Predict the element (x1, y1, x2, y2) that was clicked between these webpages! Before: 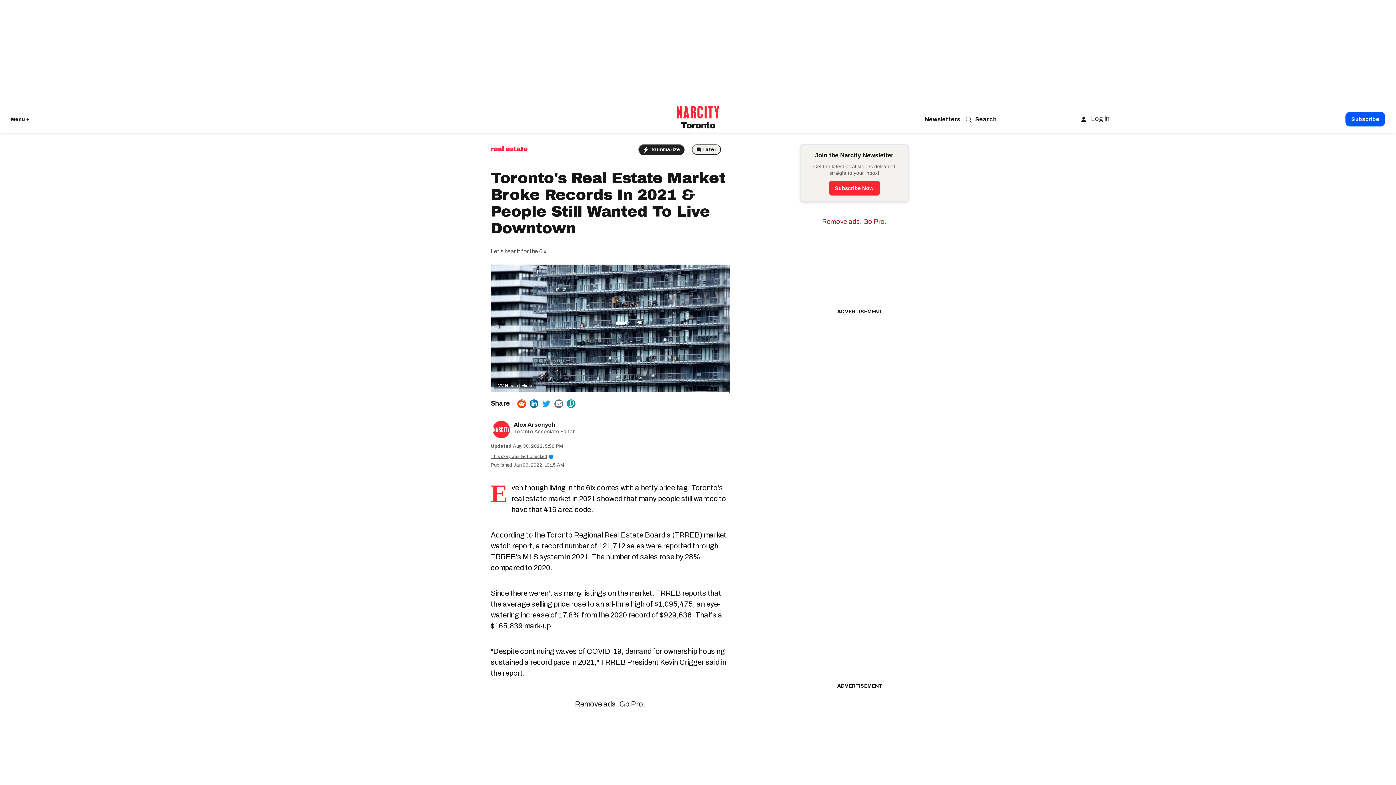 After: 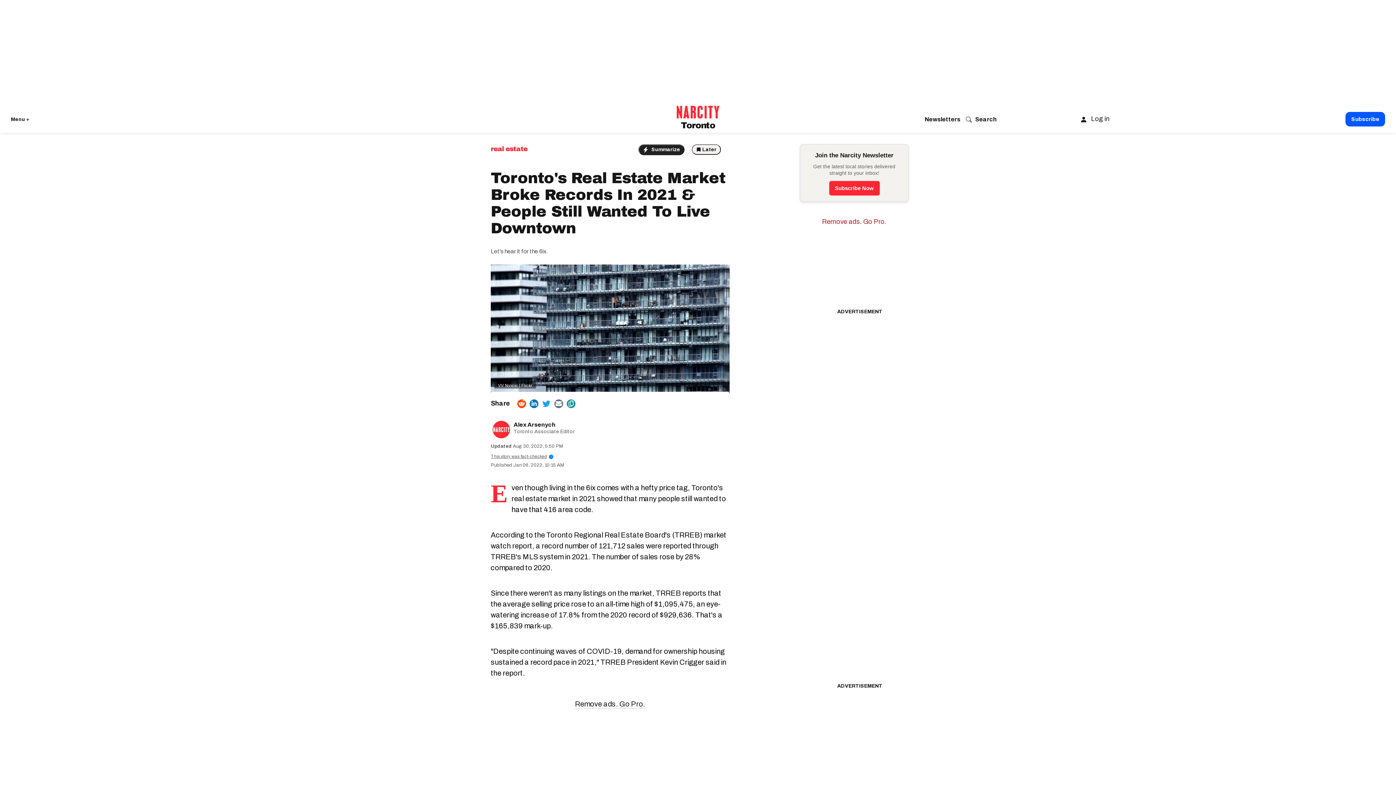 Action: bbox: (829, 181, 879, 195) label: Subscribe Now